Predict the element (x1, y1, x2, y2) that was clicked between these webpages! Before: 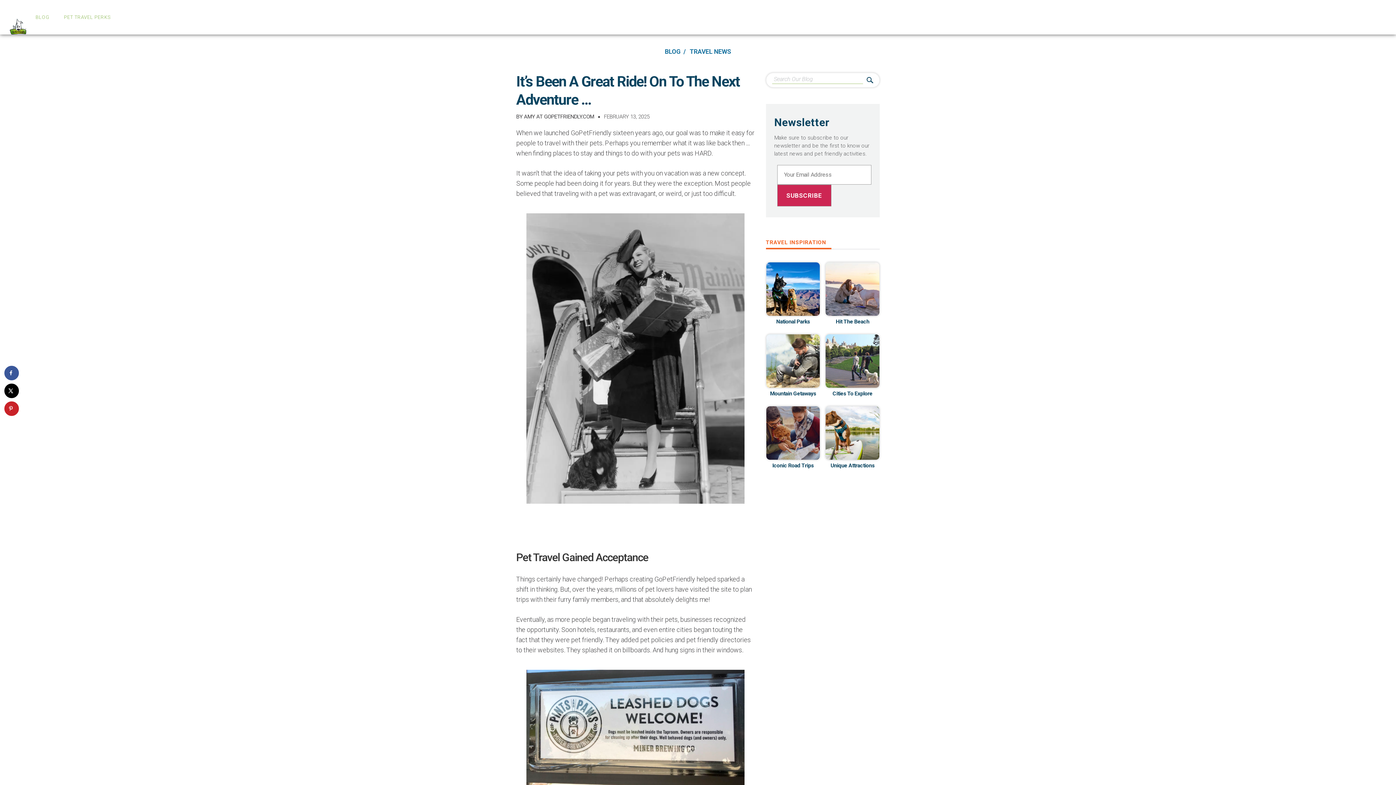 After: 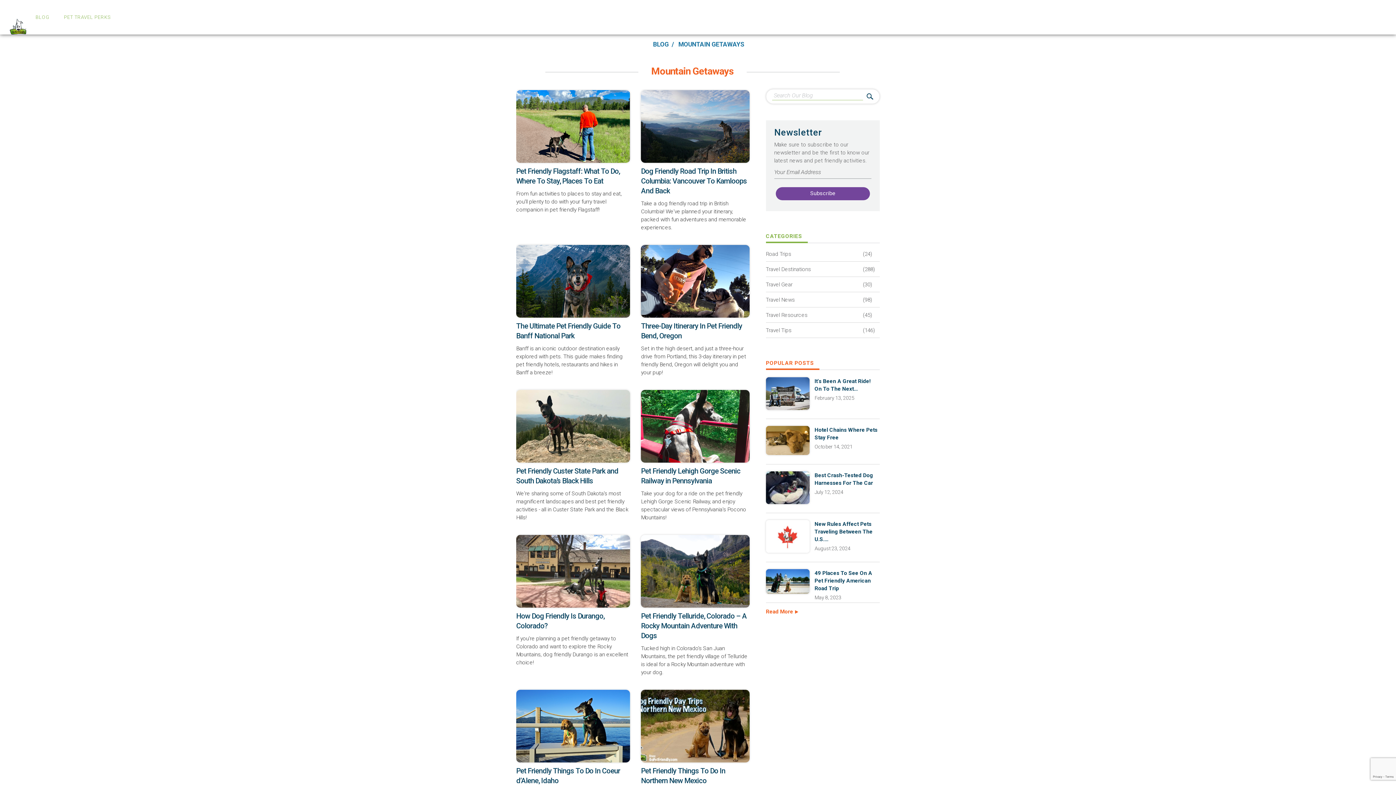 Action: bbox: (766, 334, 820, 388)